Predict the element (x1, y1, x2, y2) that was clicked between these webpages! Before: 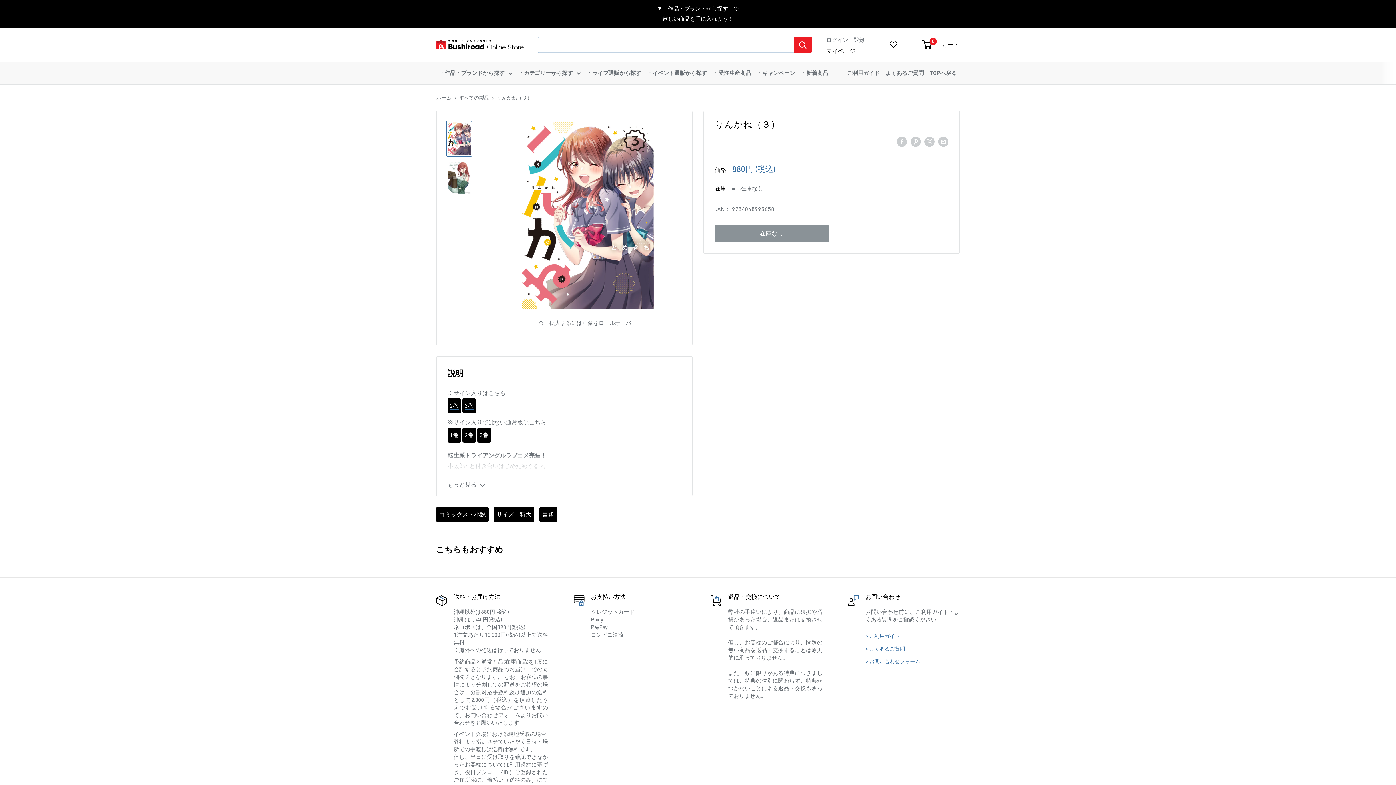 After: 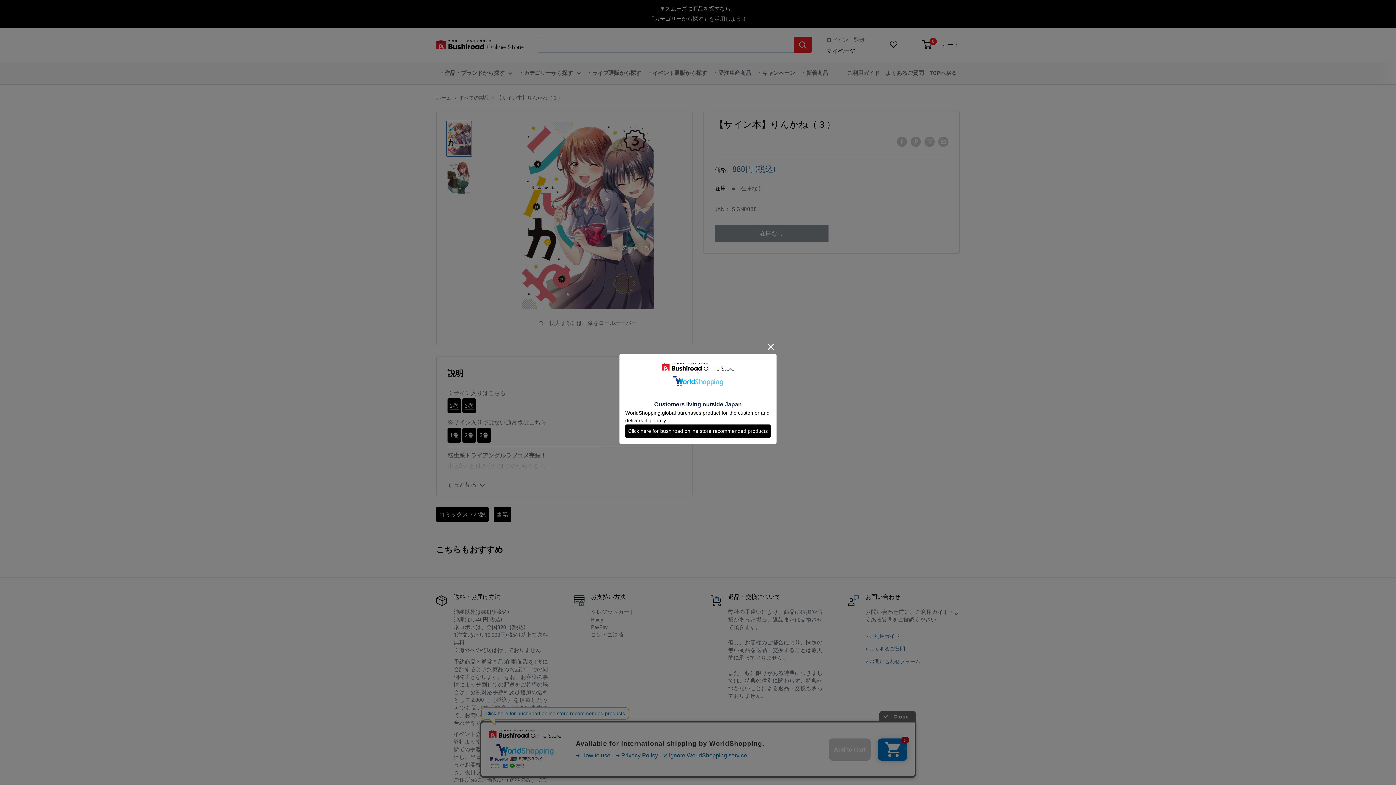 Action: bbox: (462, 398, 476, 413) label: 3巻